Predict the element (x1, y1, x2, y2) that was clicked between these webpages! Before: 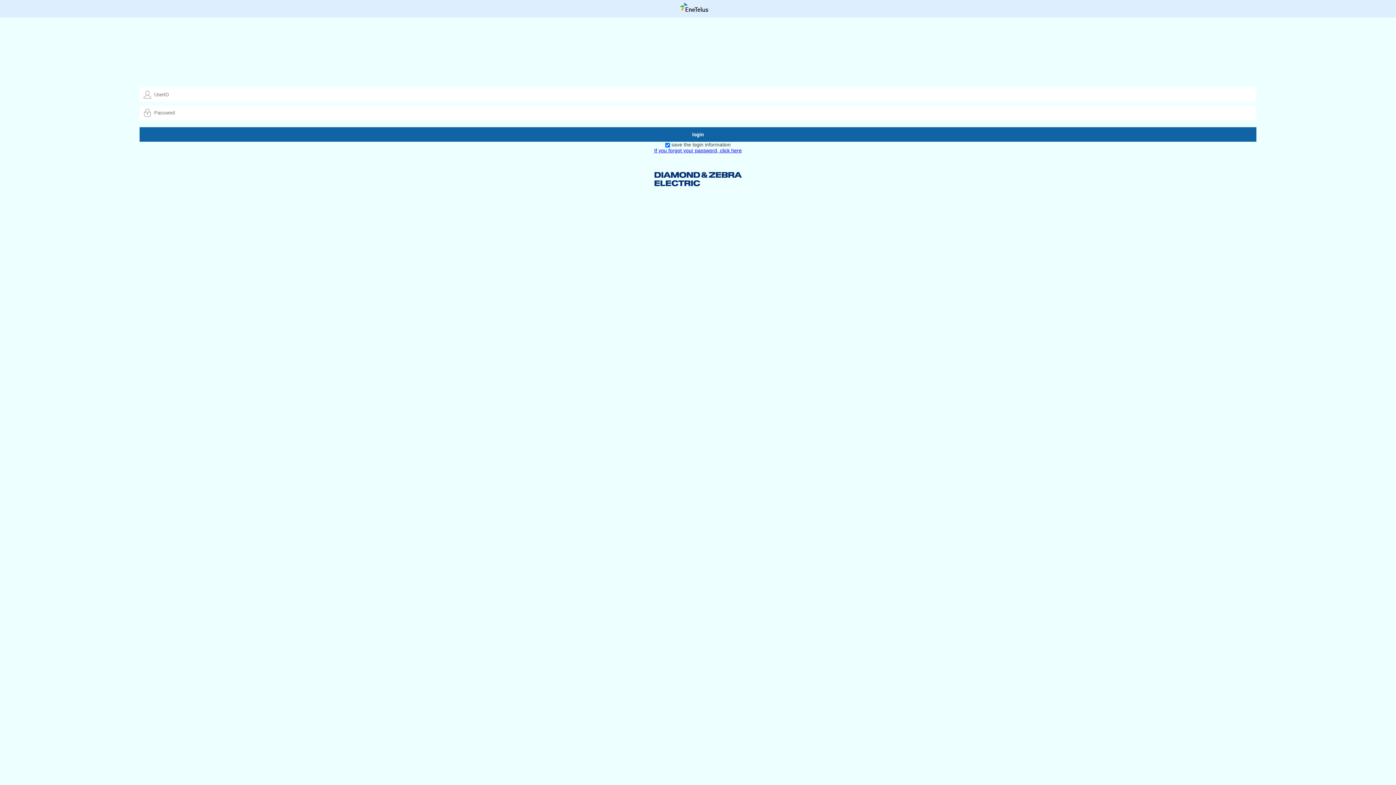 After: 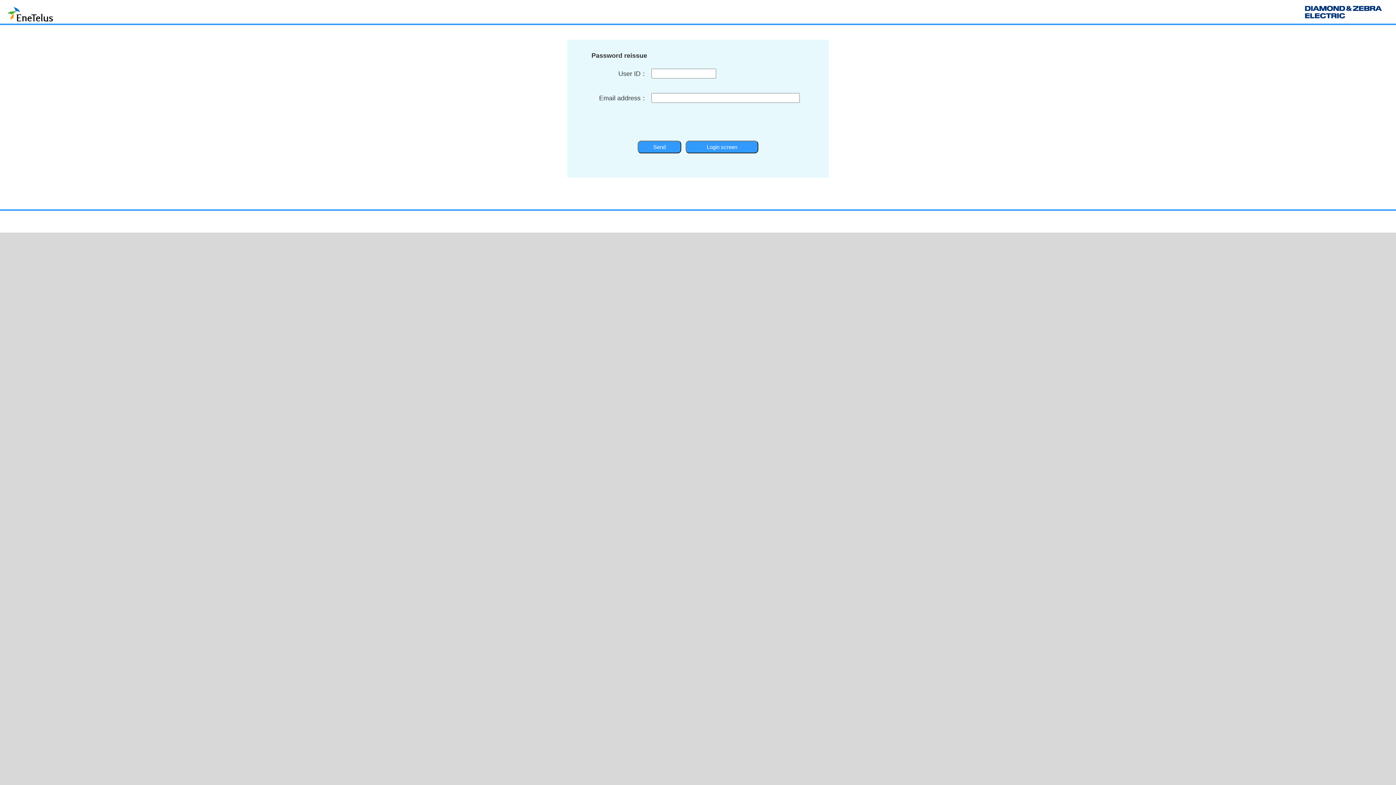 Action: label: If you forgot your password, click here bbox: (654, 147, 742, 153)